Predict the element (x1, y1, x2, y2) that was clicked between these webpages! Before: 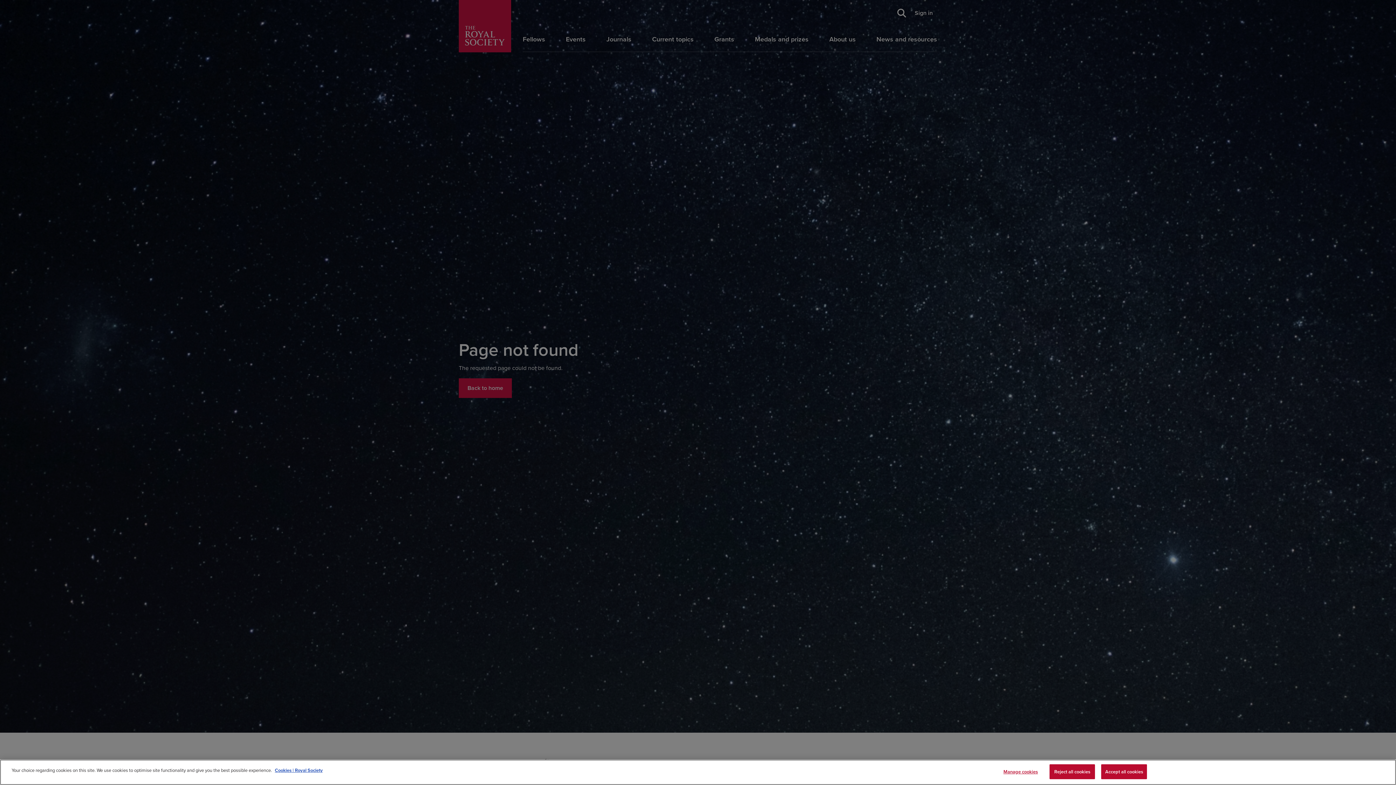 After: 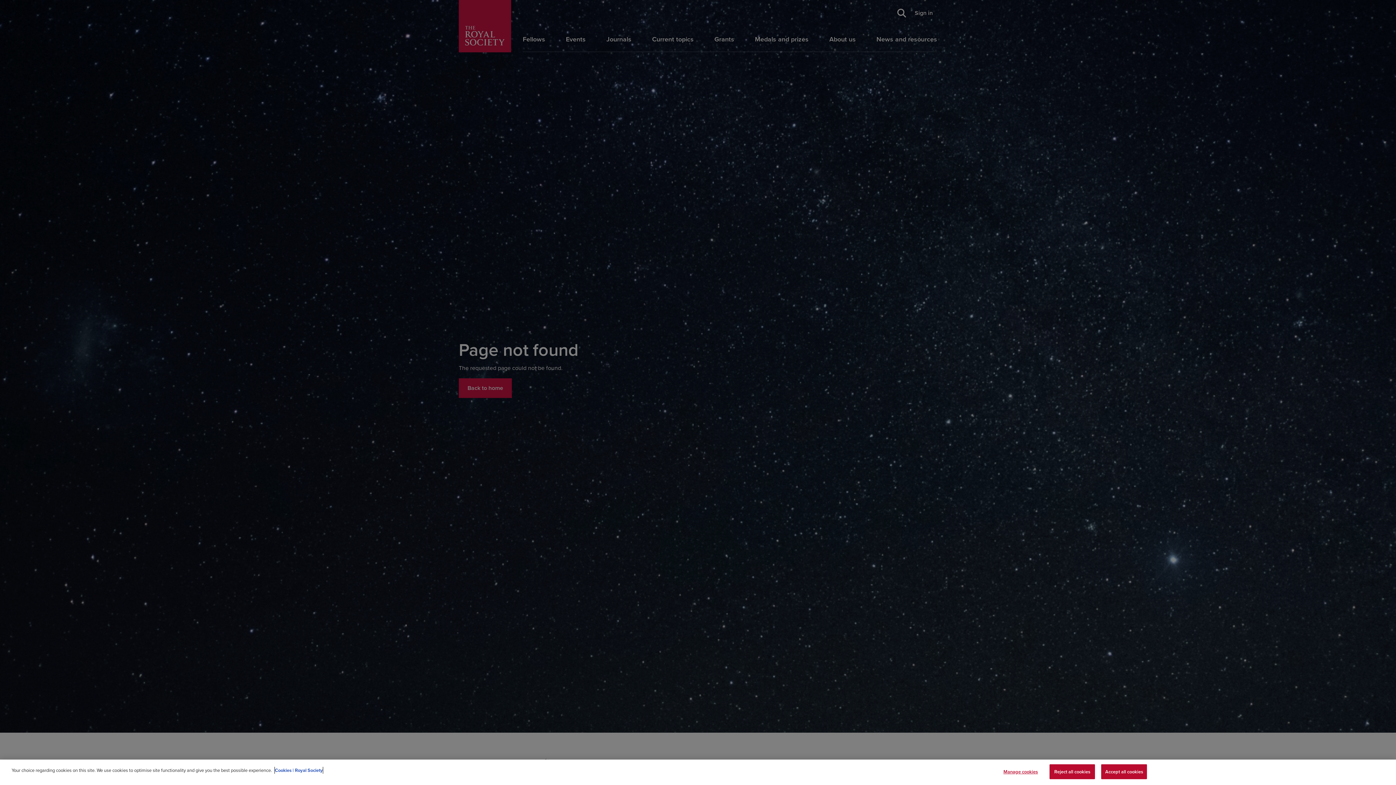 Action: bbox: (274, 767, 322, 774) label: More information about your privacy, opens in a new tab